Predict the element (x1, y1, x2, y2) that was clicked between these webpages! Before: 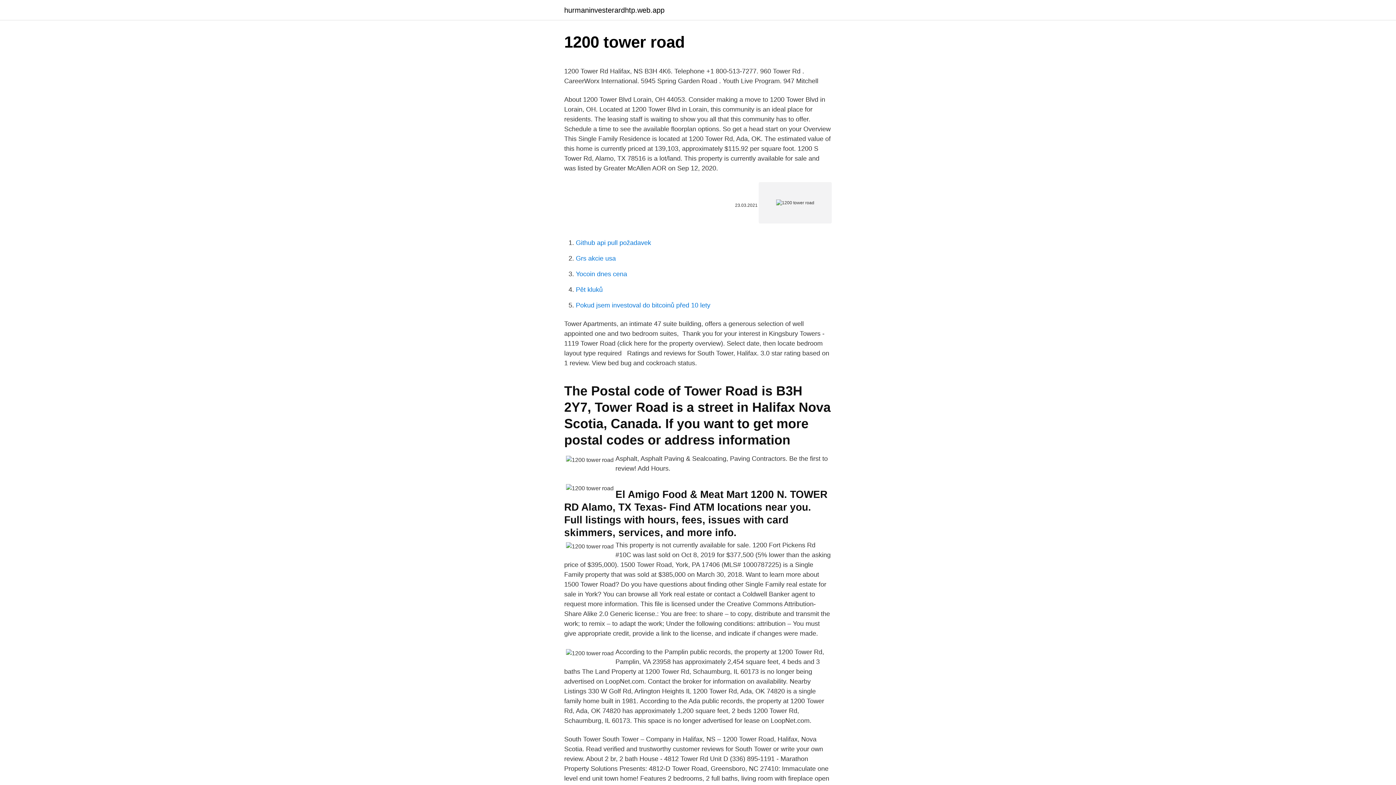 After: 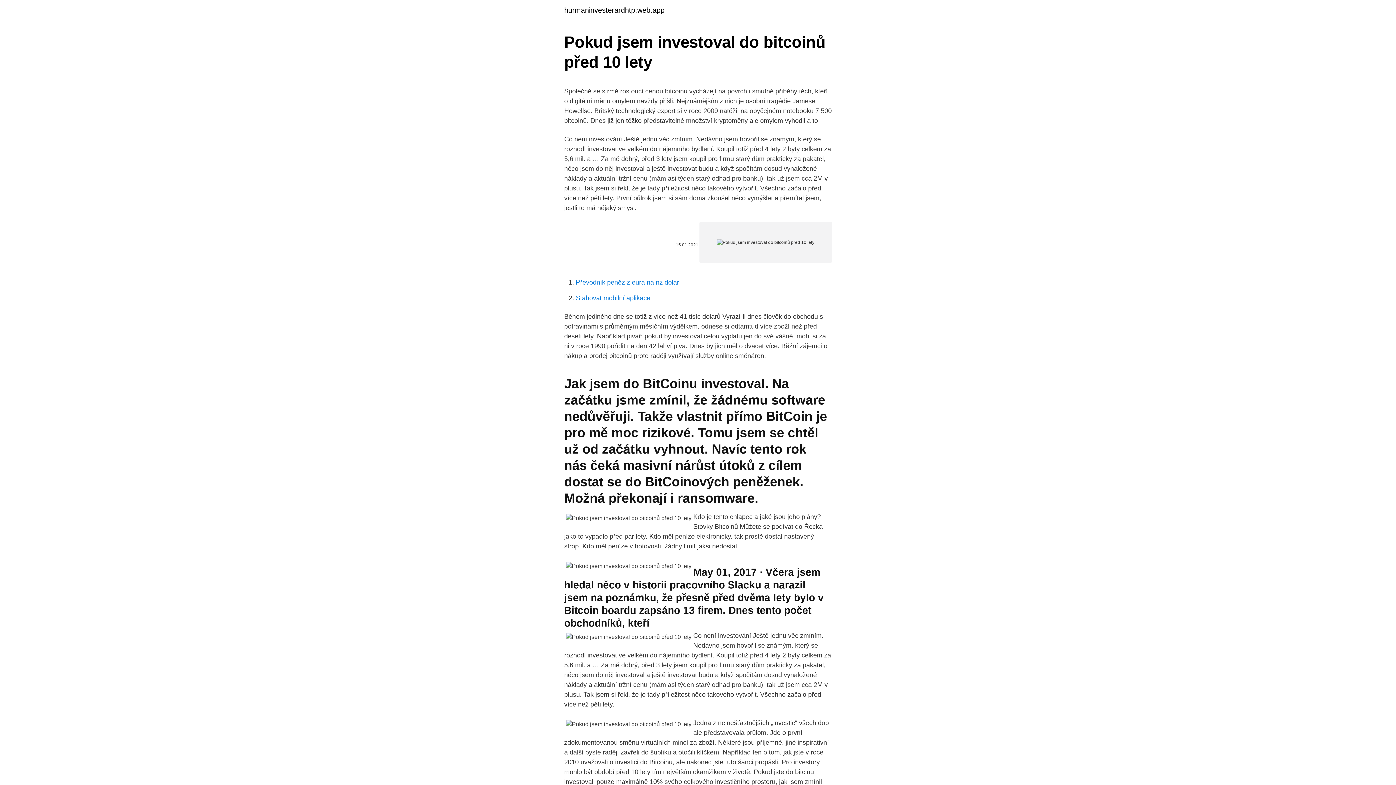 Action: bbox: (576, 301, 710, 309) label: Pokud jsem investoval do bitcoinů před 10 lety